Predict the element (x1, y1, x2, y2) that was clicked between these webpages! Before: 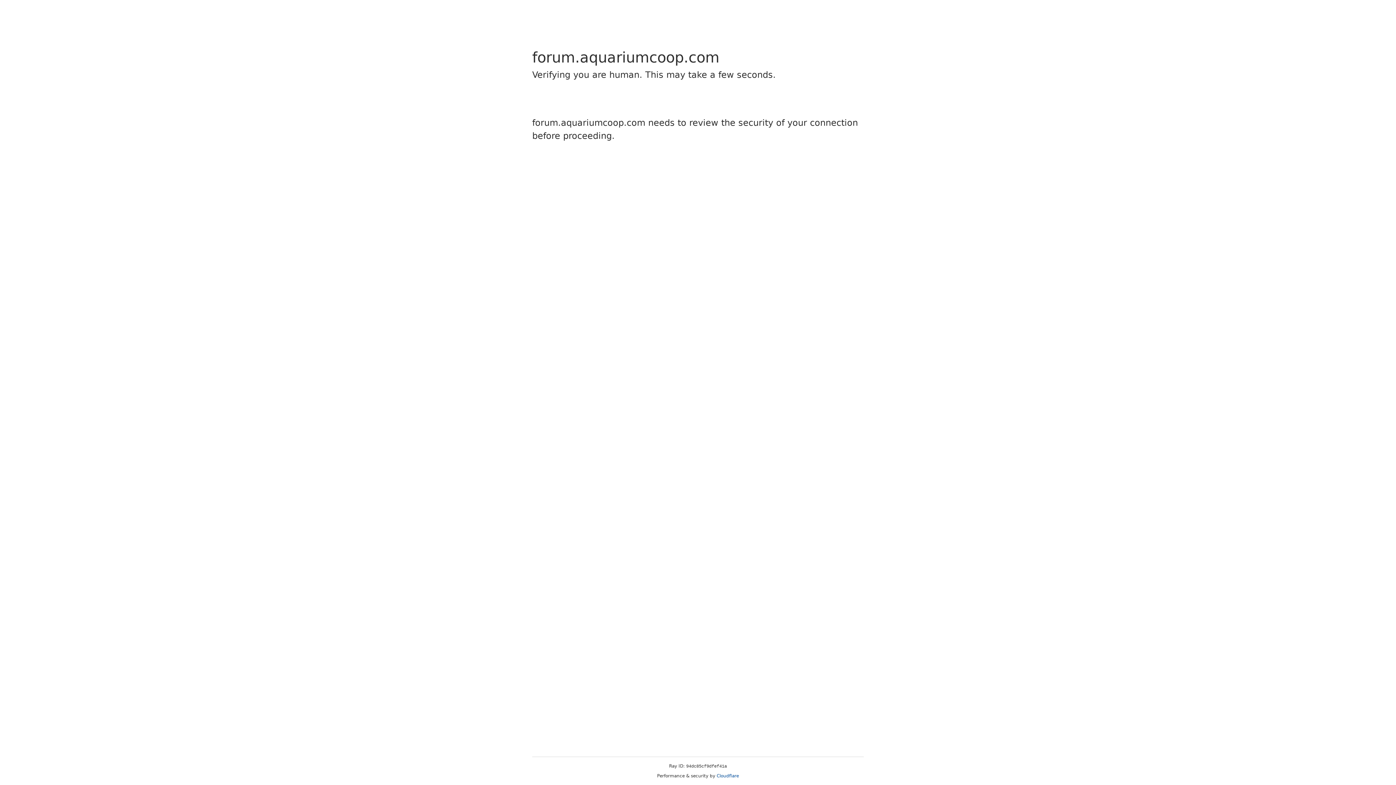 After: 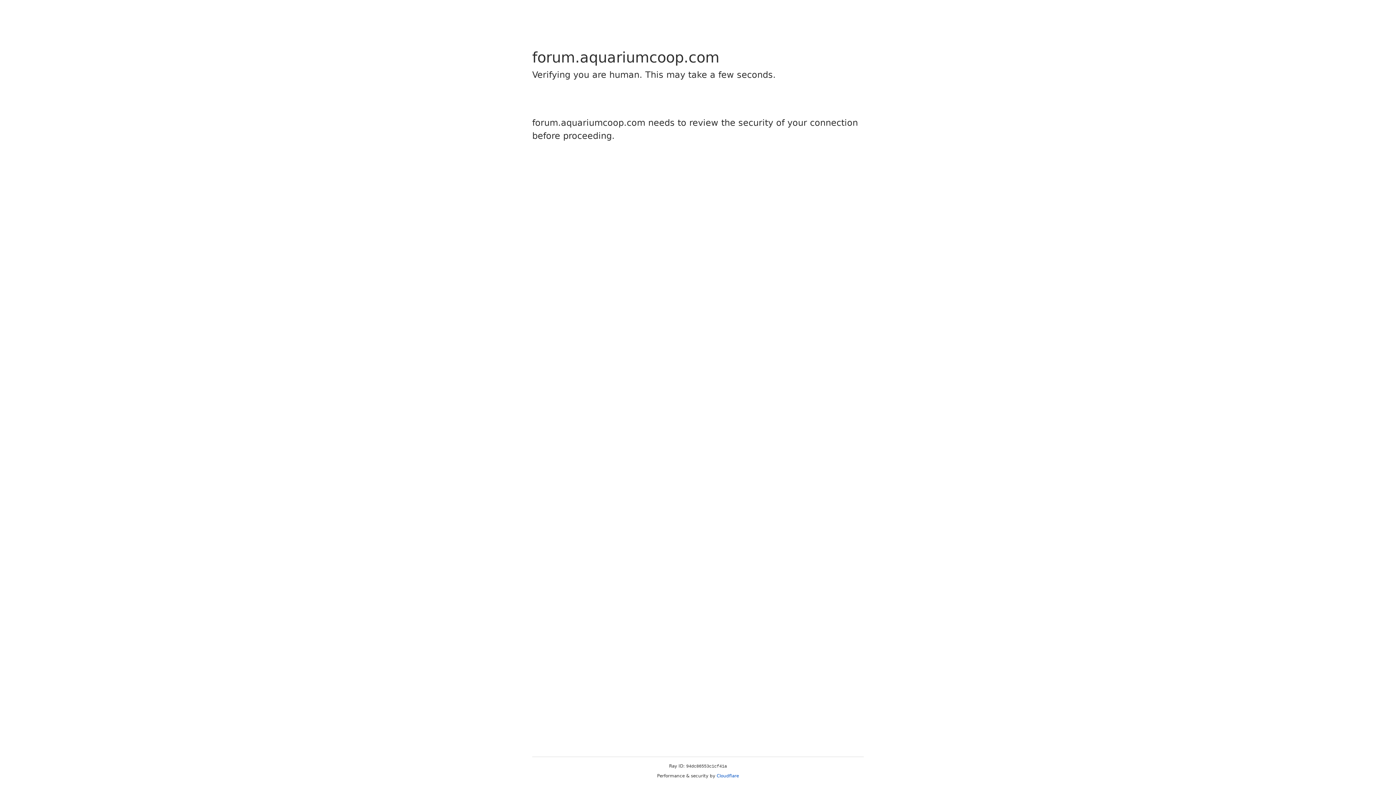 Action: bbox: (716, 773, 739, 778) label: Cloudflare